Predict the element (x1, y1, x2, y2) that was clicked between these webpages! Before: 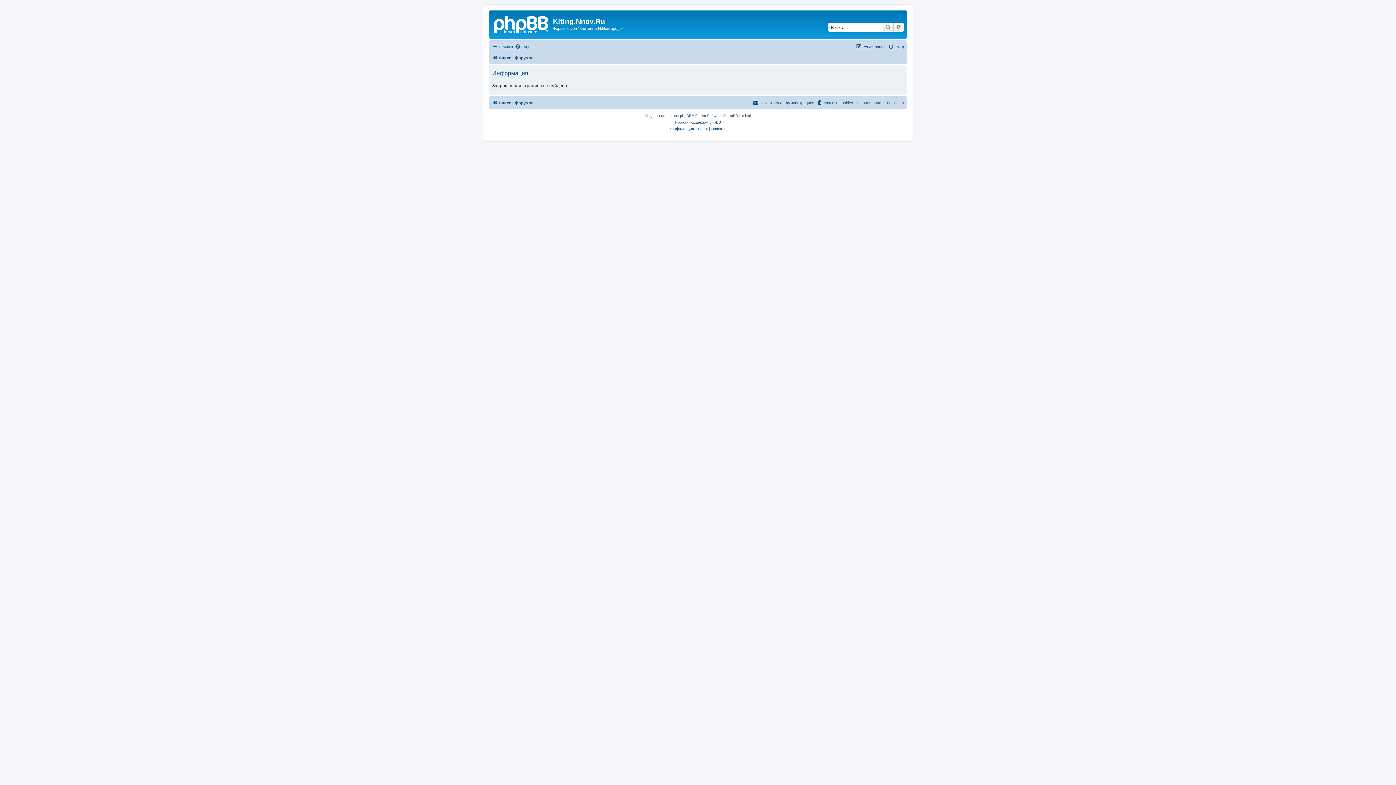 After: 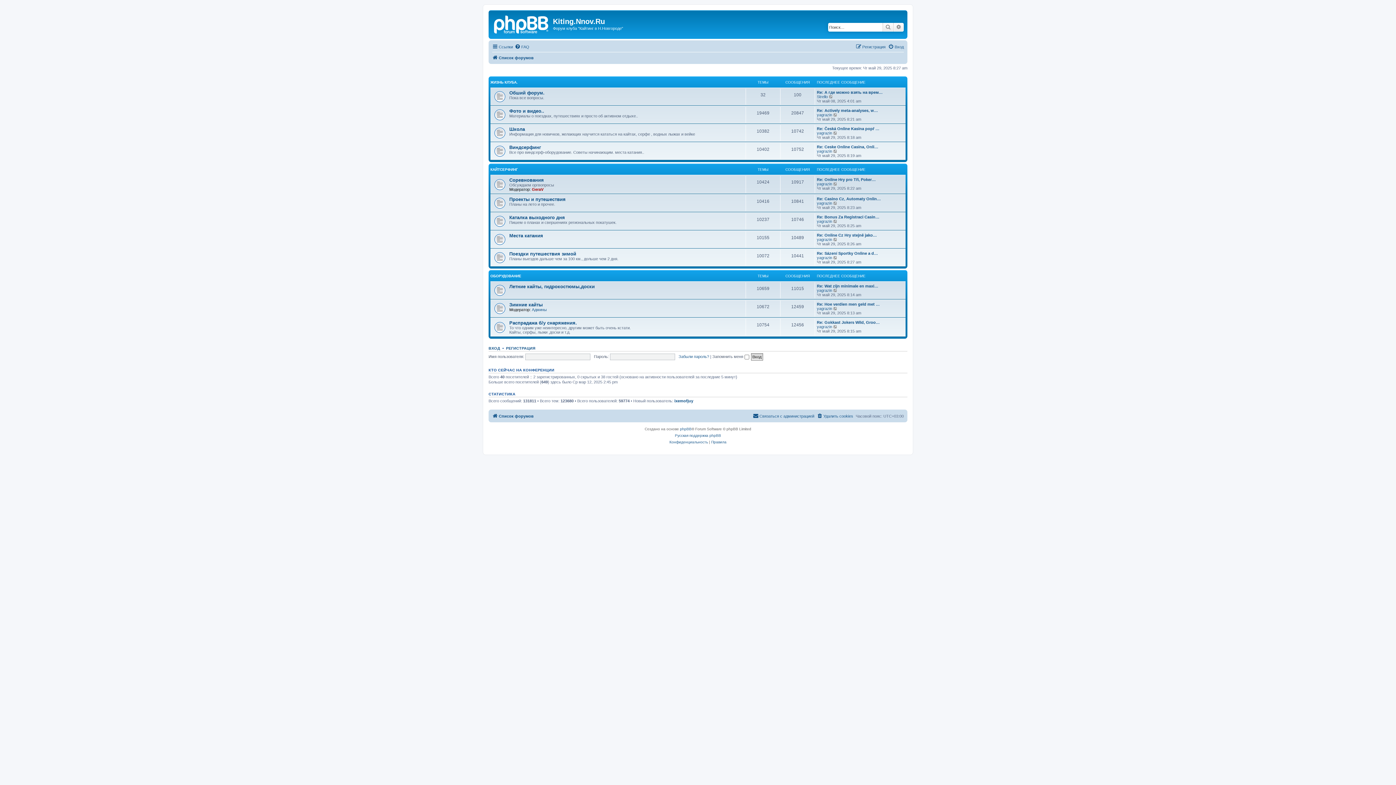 Action: bbox: (490, 12, 553, 35)